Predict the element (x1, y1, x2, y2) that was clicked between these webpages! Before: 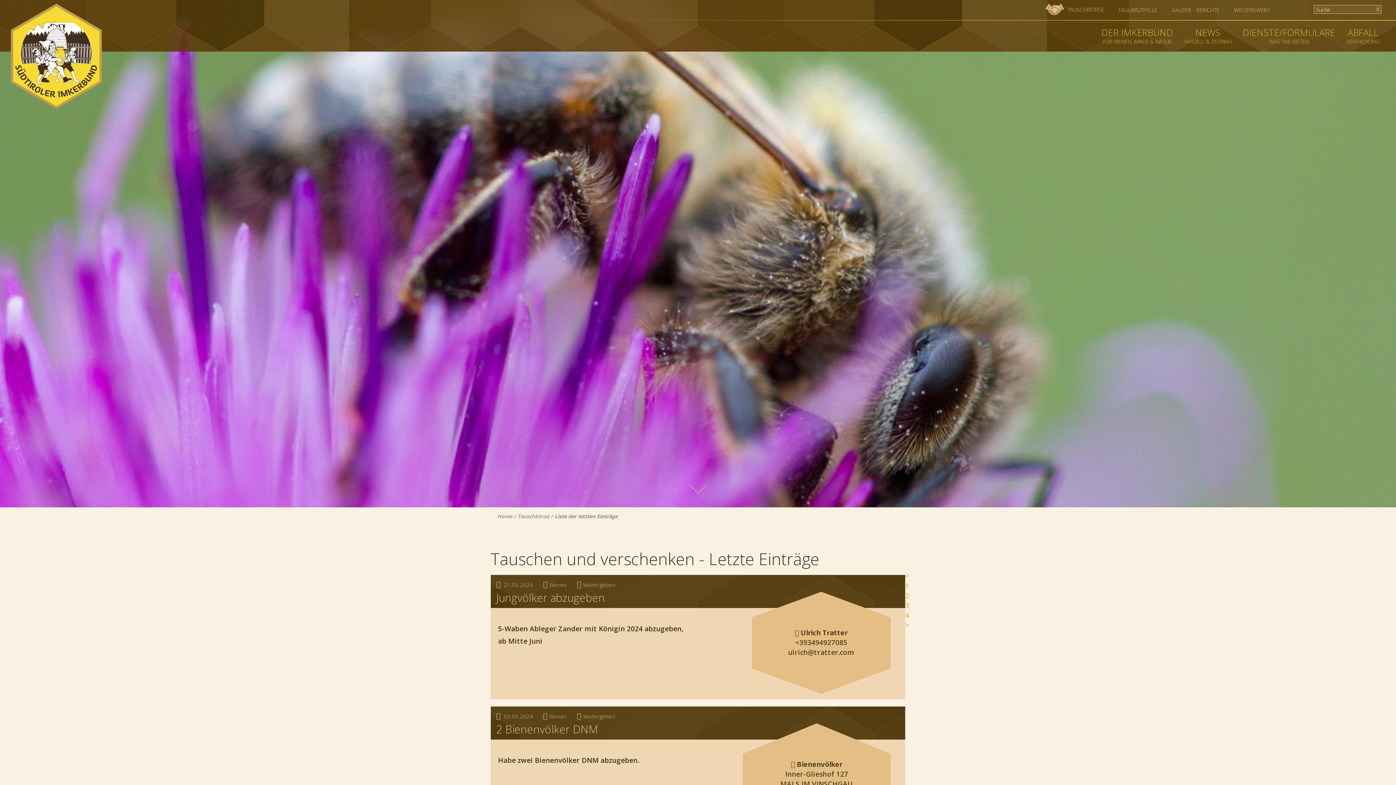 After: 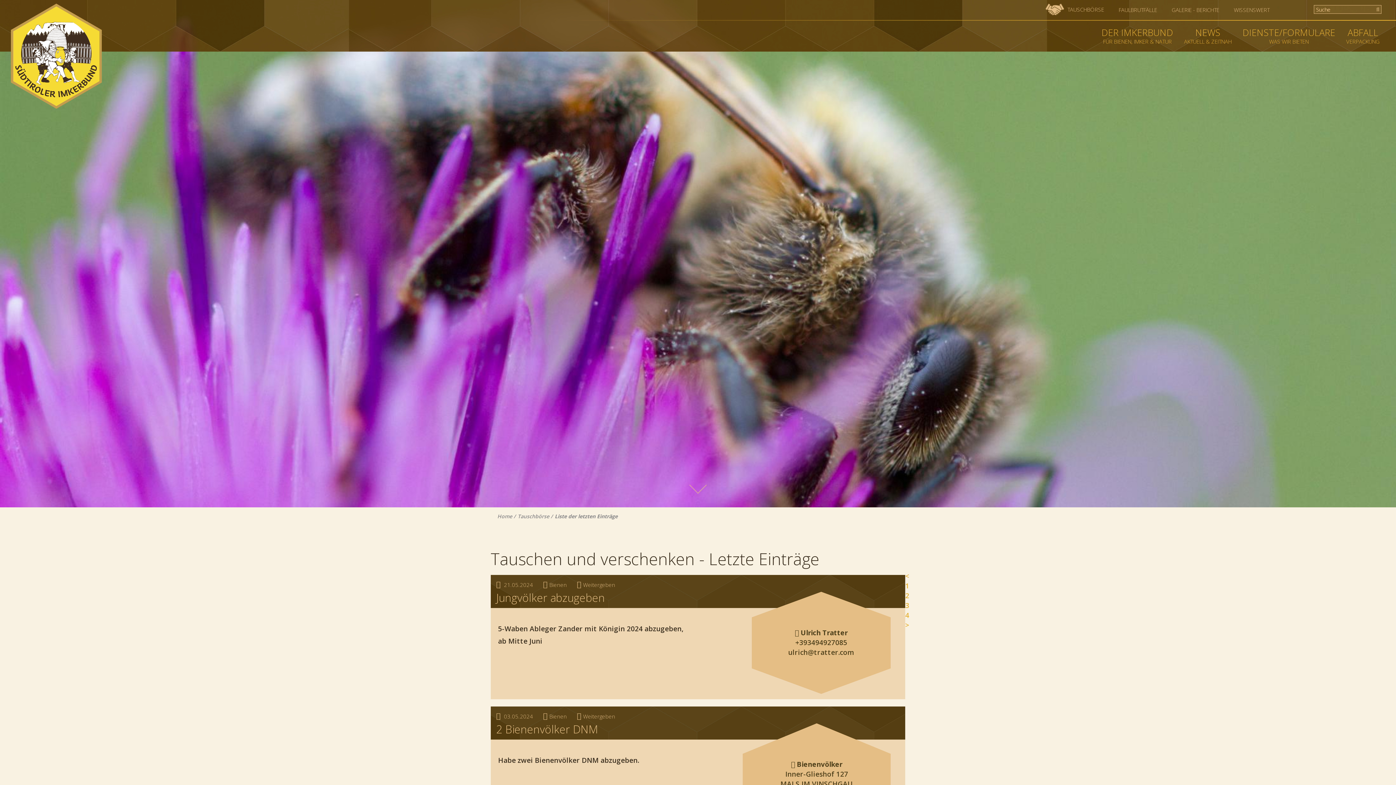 Action: label: ulrich@tratter.com bbox: (788, 648, 854, 657)